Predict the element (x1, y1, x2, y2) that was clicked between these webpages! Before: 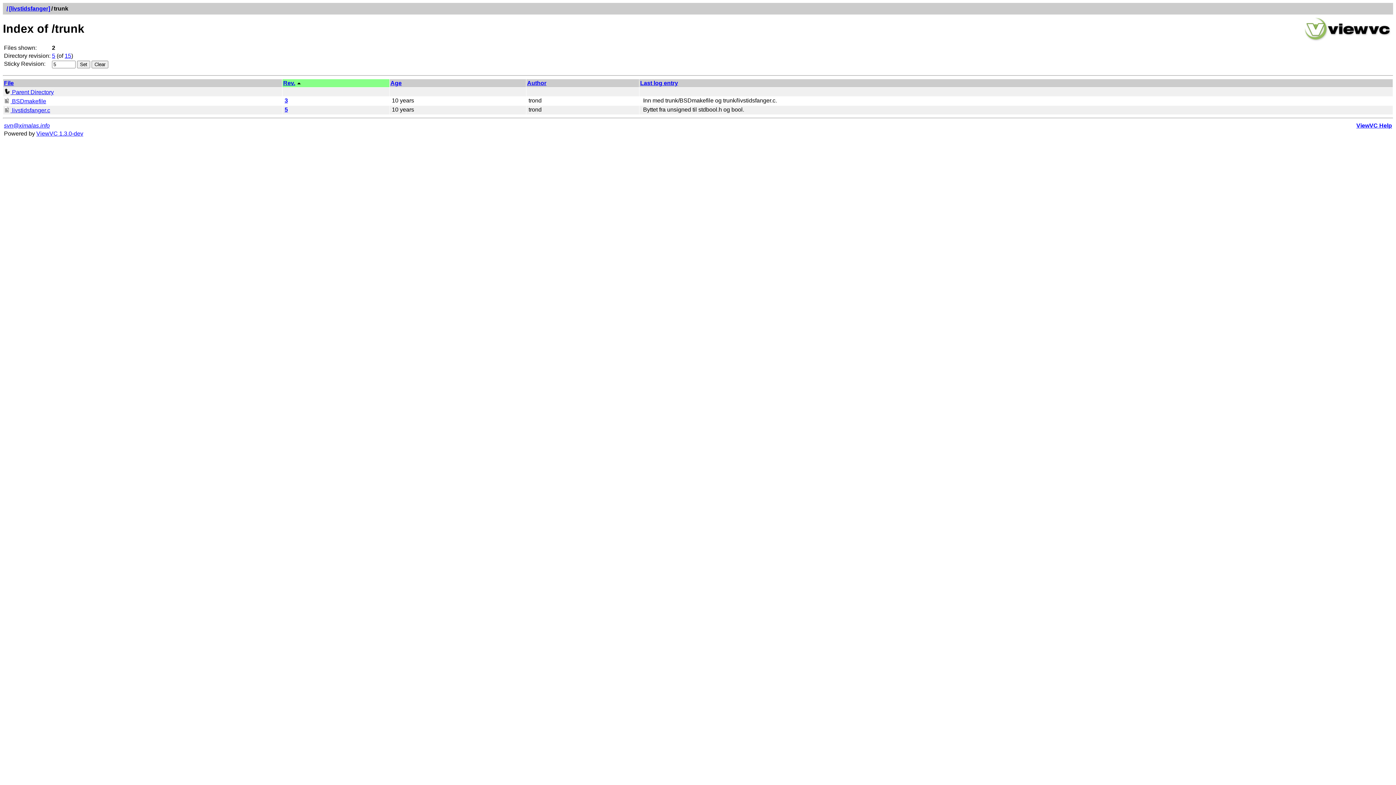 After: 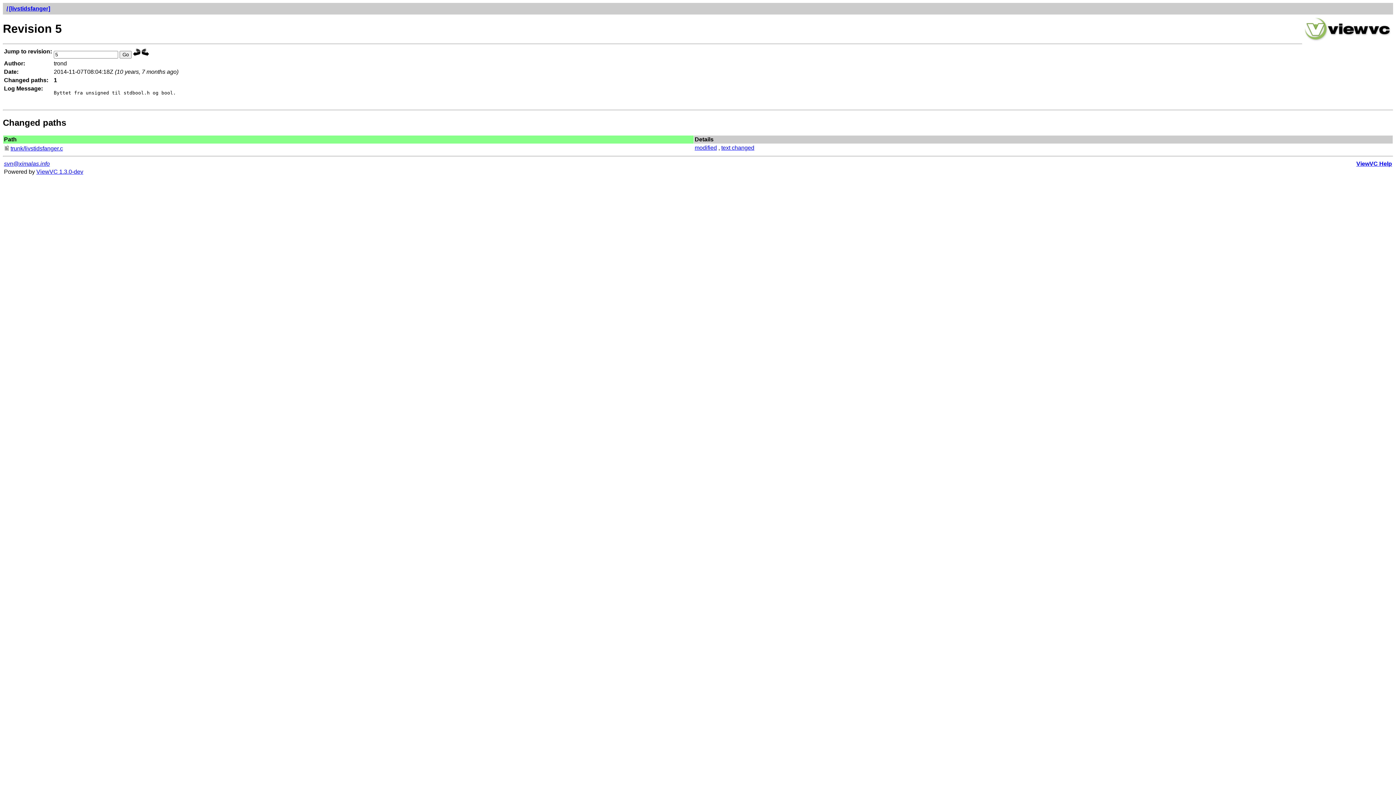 Action: label: 5 bbox: (52, 52, 55, 58)